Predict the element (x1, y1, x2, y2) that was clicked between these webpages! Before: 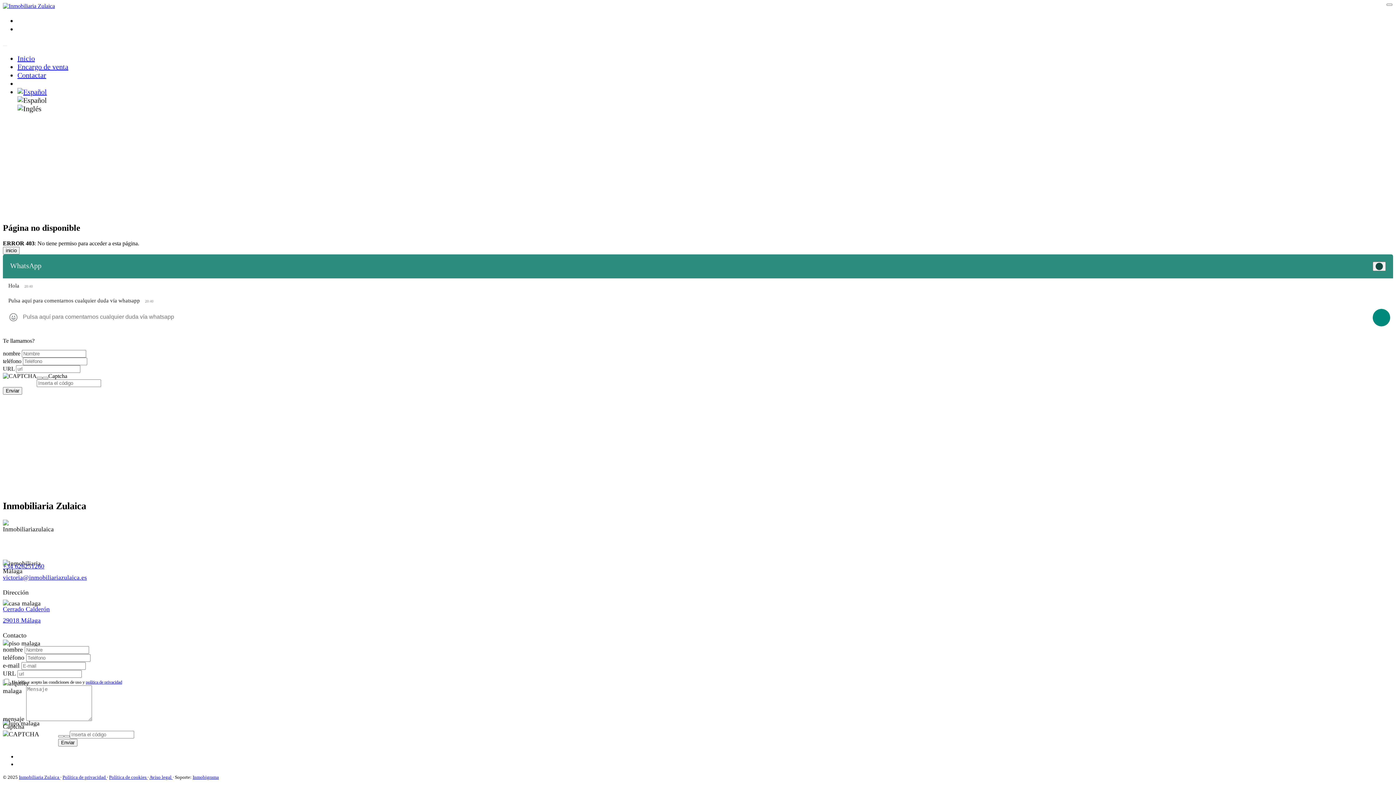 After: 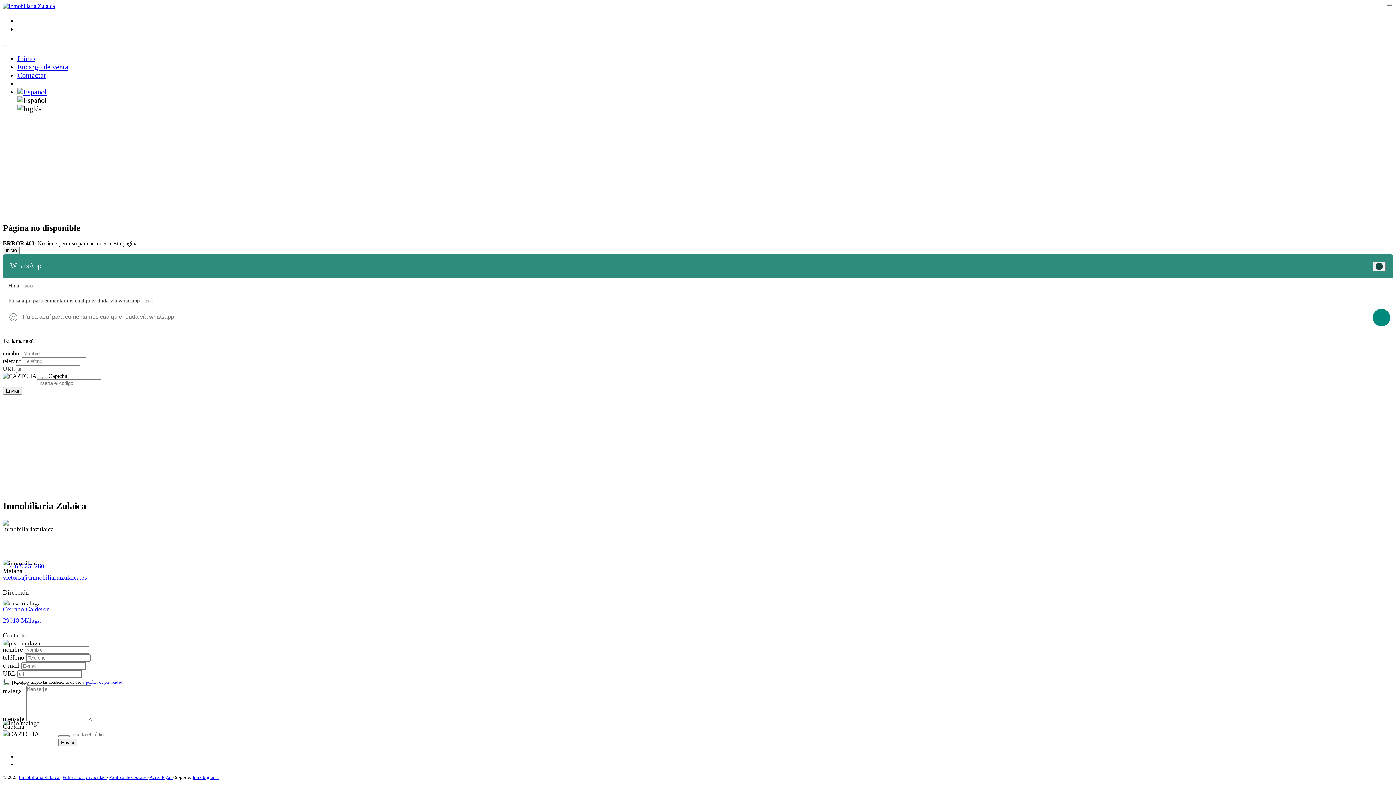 Action: label: política de privacidad bbox: (85, 679, 122, 684)